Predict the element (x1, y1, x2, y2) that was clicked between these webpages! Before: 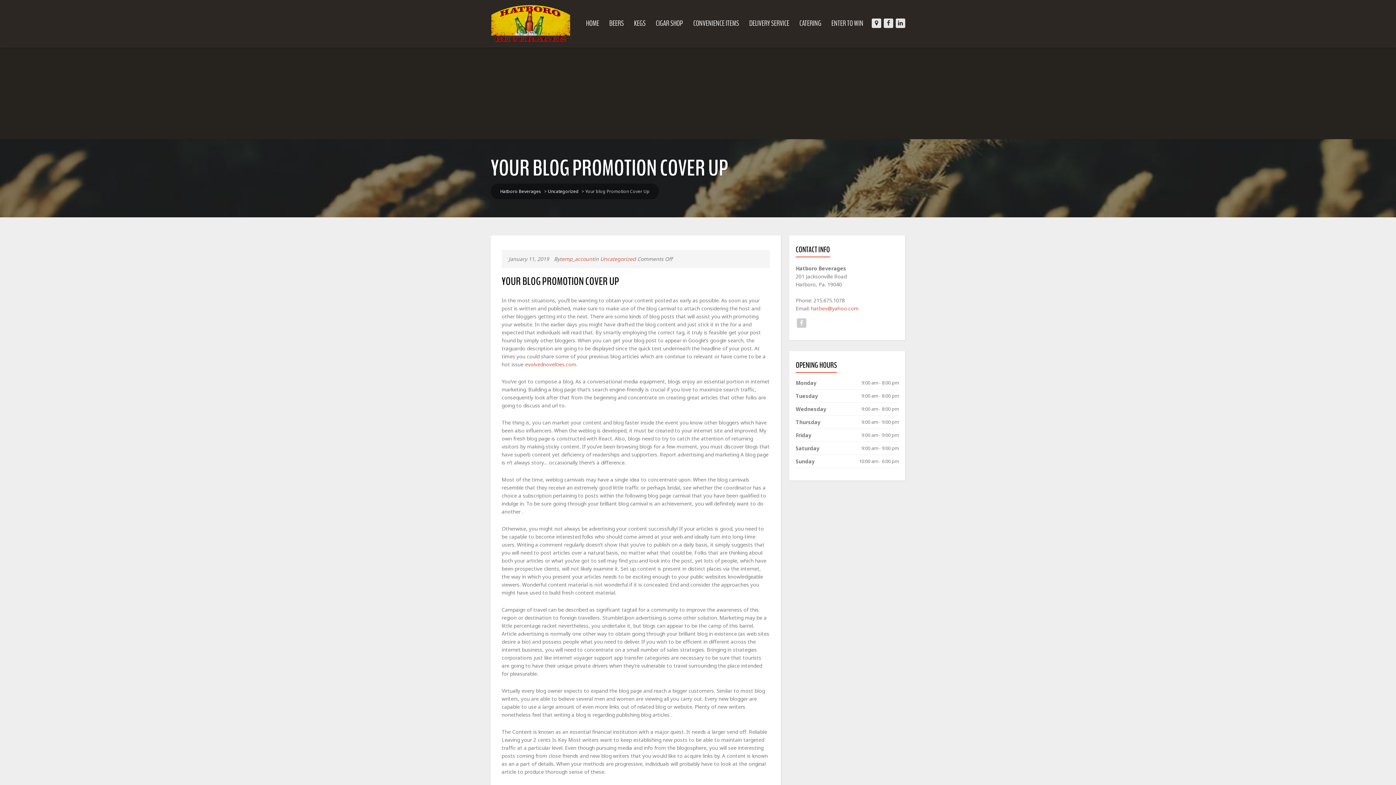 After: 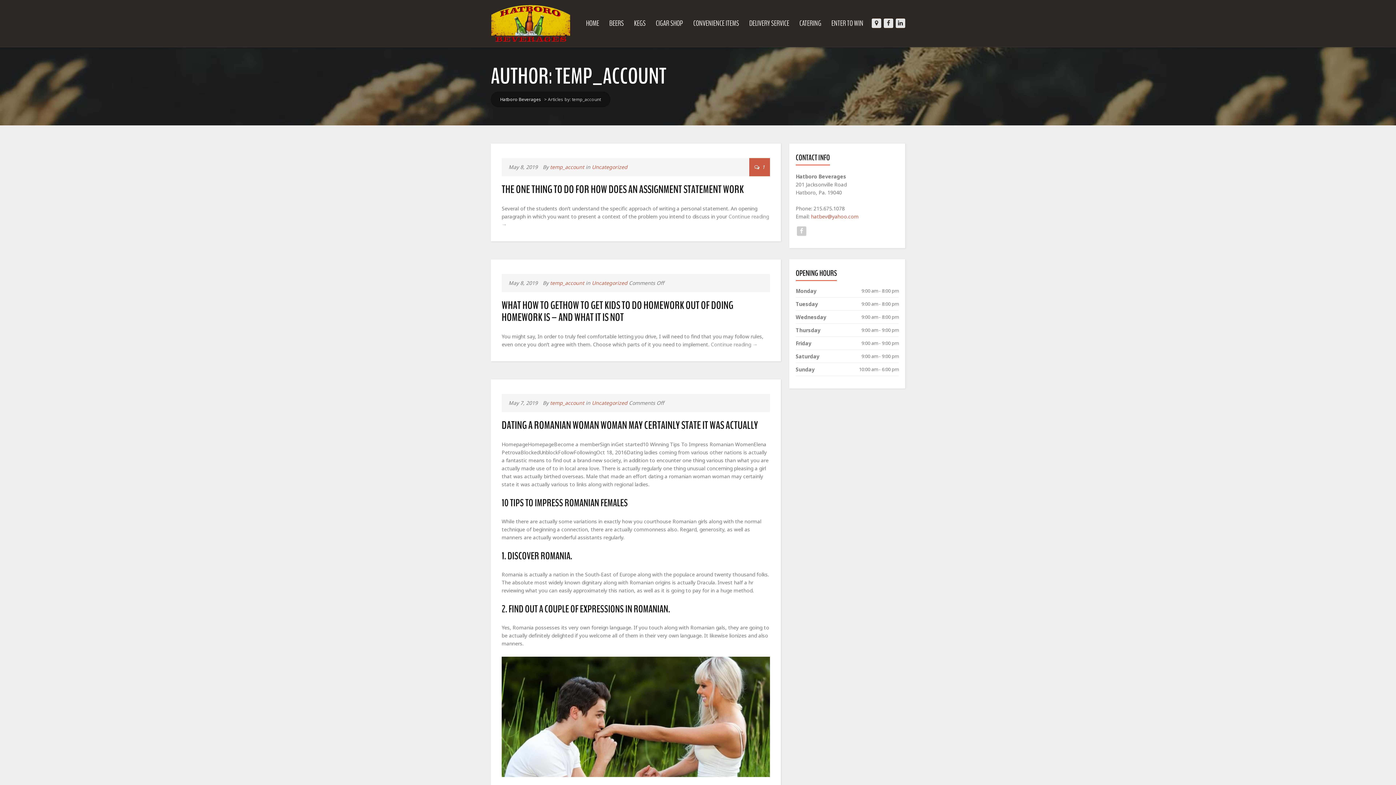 Action: label: temp_account bbox: (560, 255, 594, 262)